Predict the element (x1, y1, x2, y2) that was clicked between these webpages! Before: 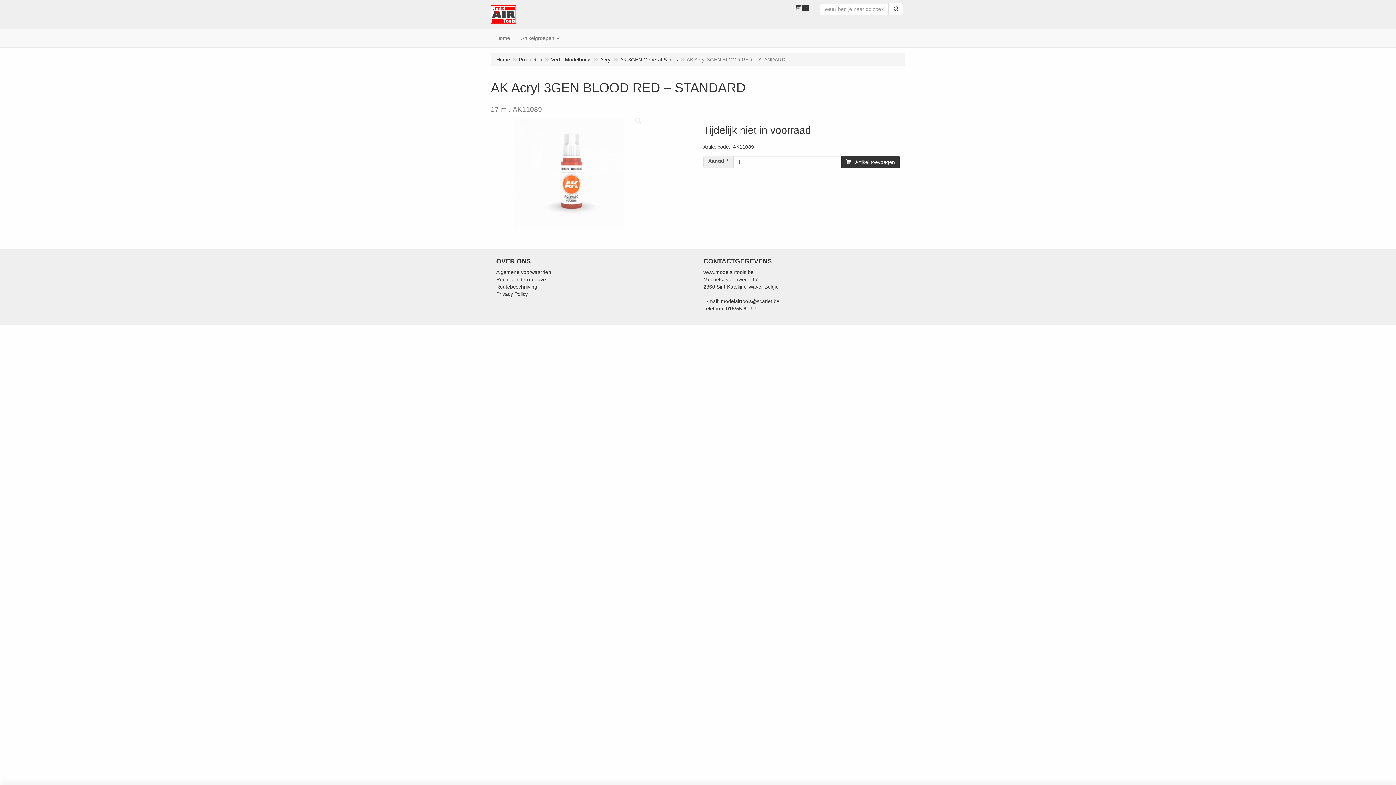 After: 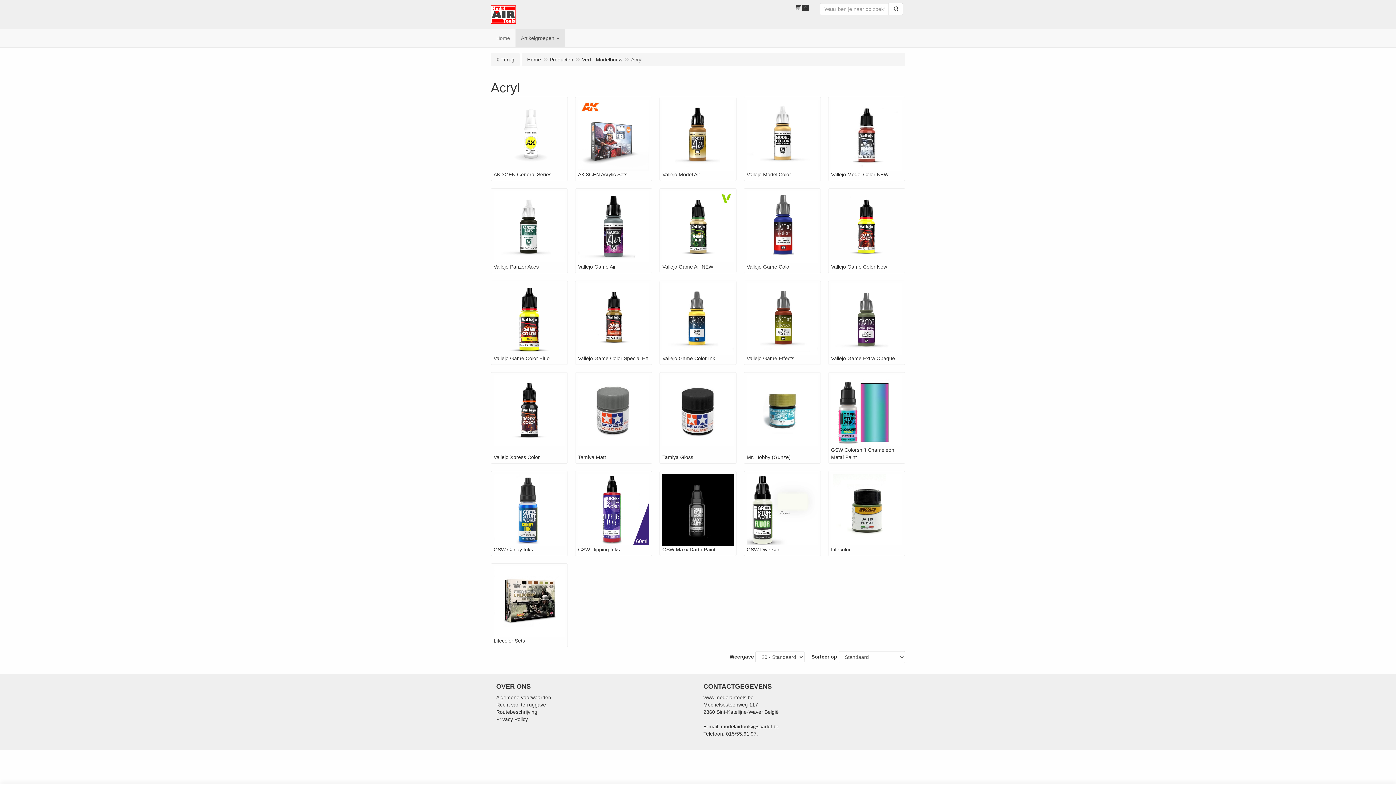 Action: label: Acryl bbox: (600, 56, 611, 62)